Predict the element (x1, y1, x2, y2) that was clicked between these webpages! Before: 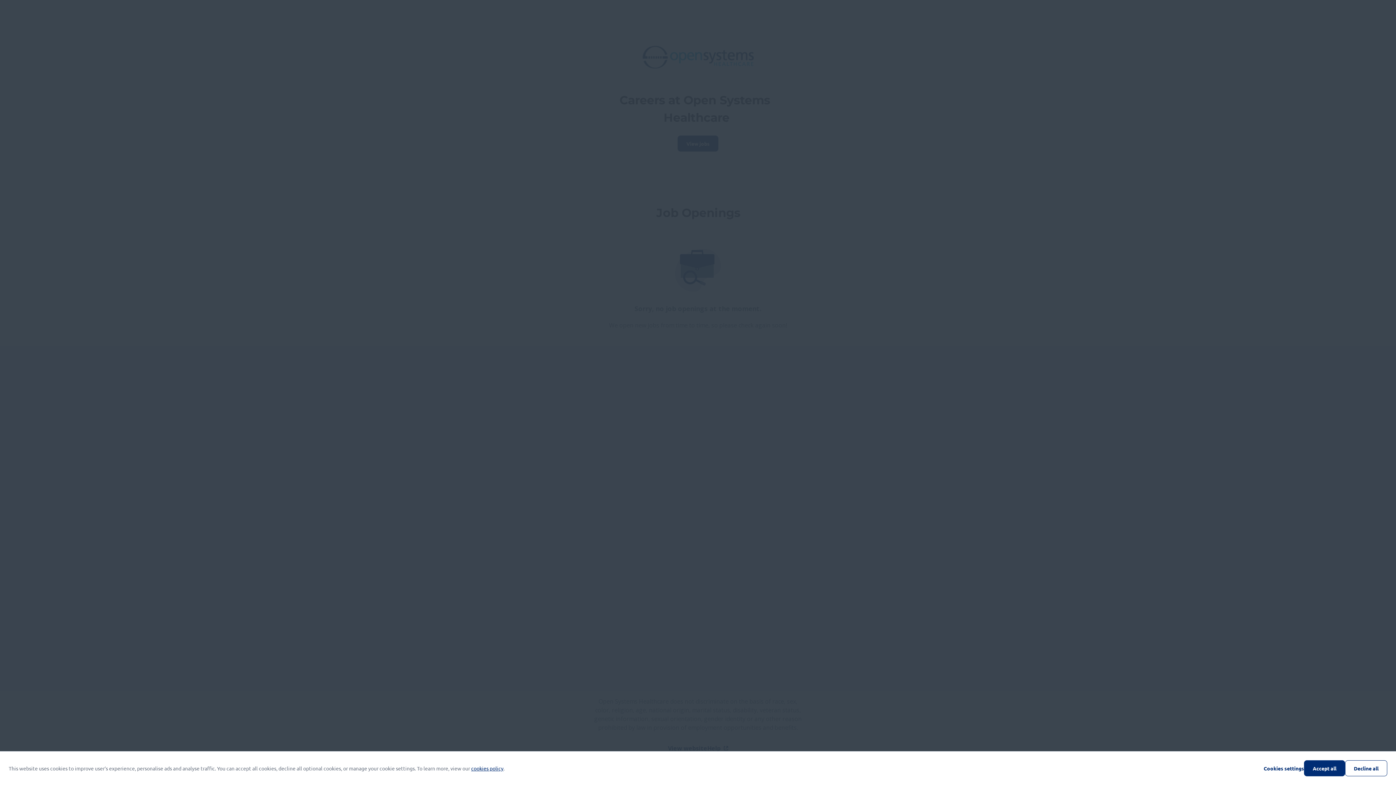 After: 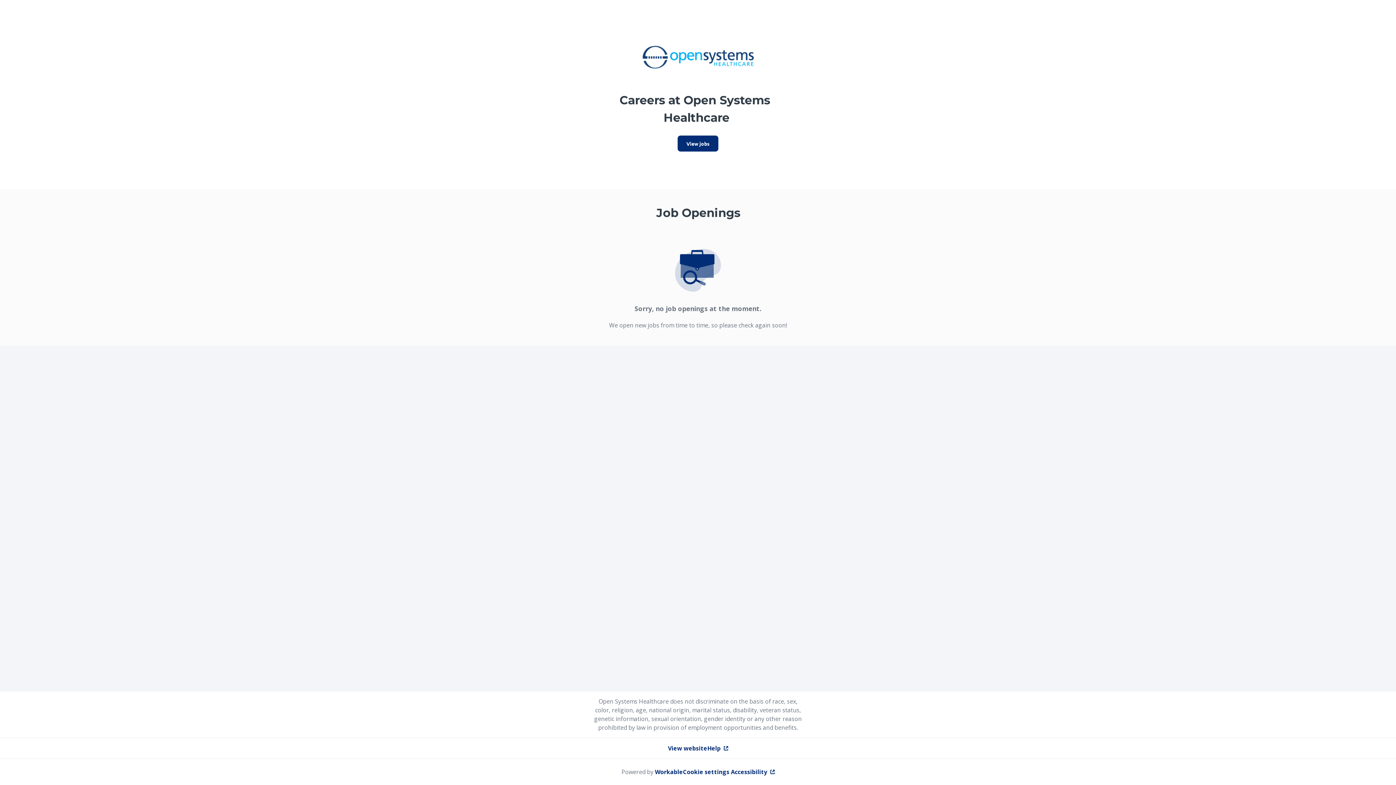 Action: bbox: (1304, 760, 1345, 776) label: Accept all